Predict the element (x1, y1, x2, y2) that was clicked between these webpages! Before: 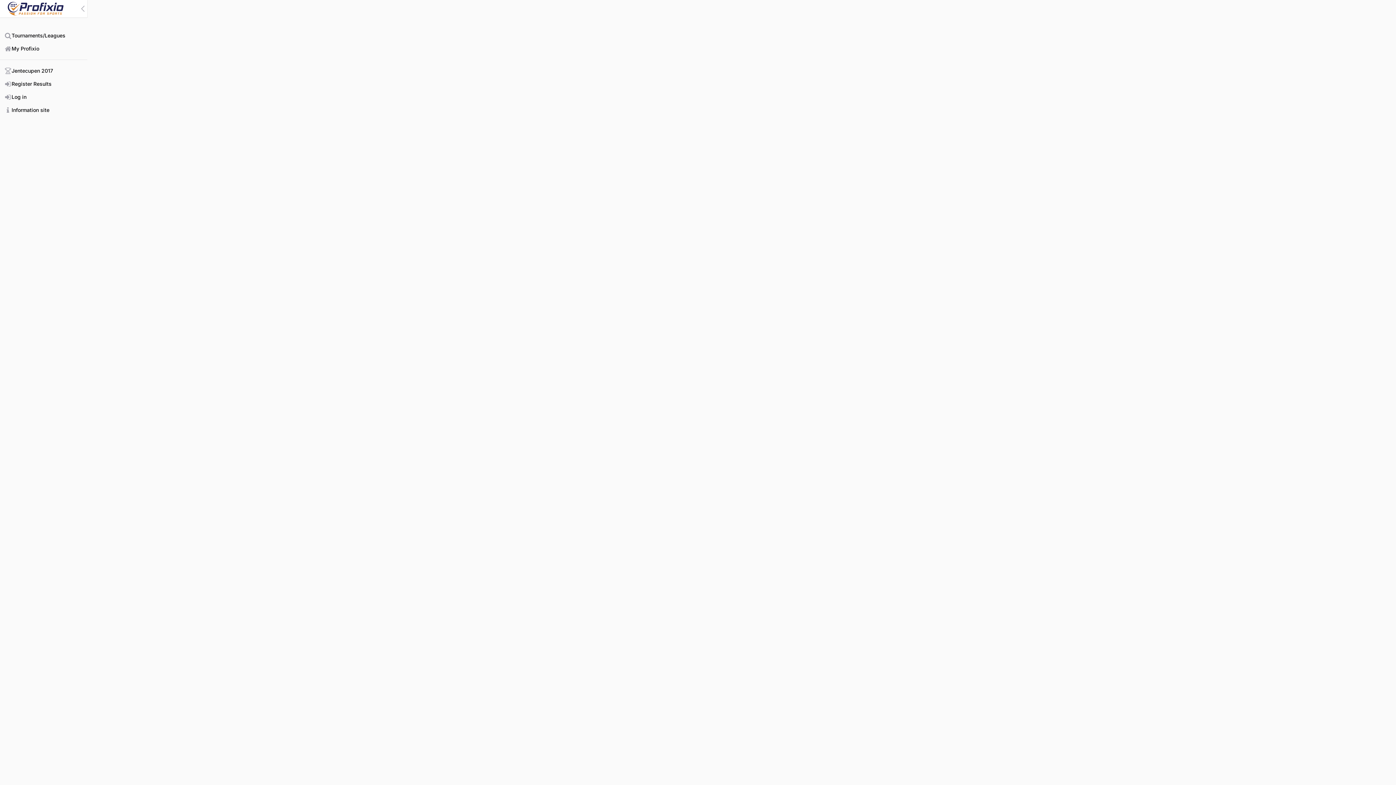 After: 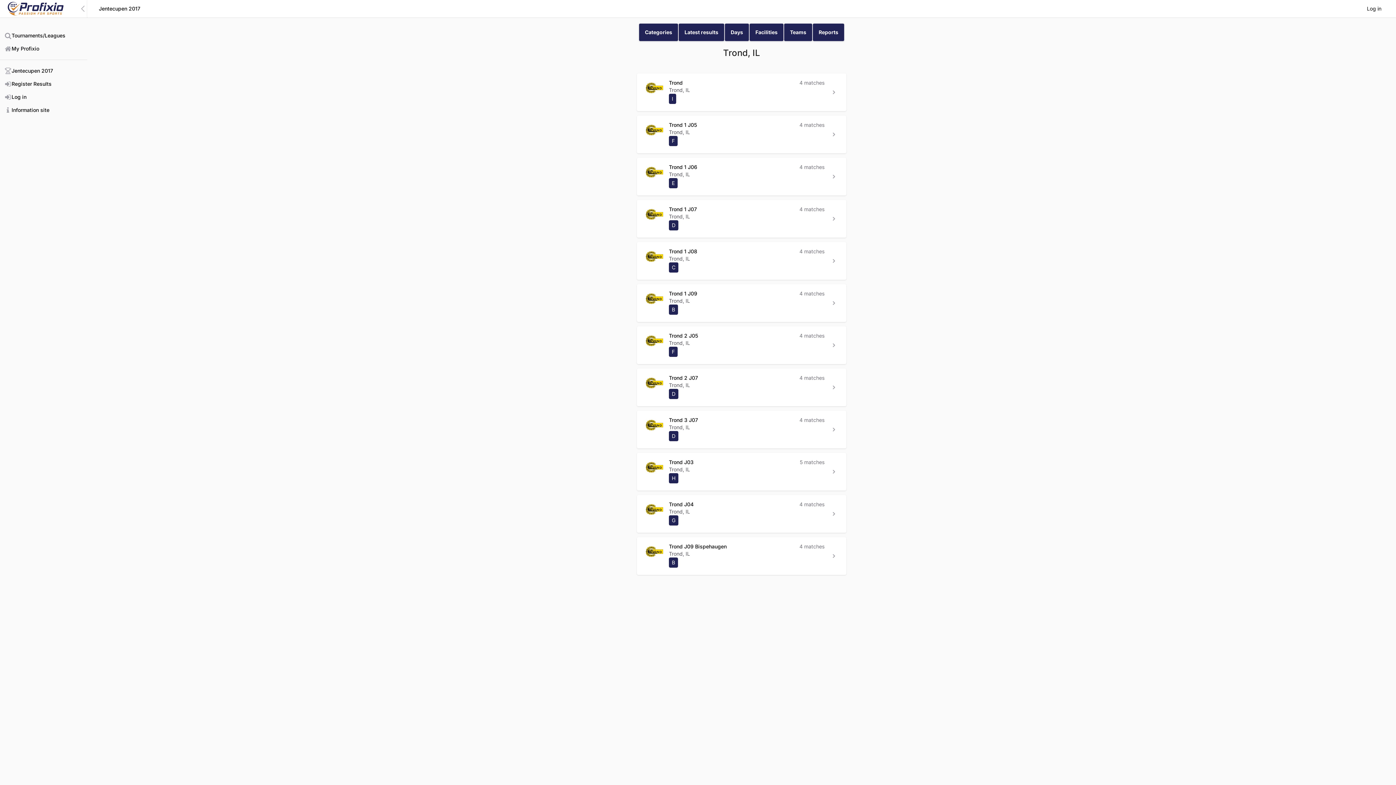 Action: label: View other teams for Trond, IL bbox: (705, 63, 777, 69)